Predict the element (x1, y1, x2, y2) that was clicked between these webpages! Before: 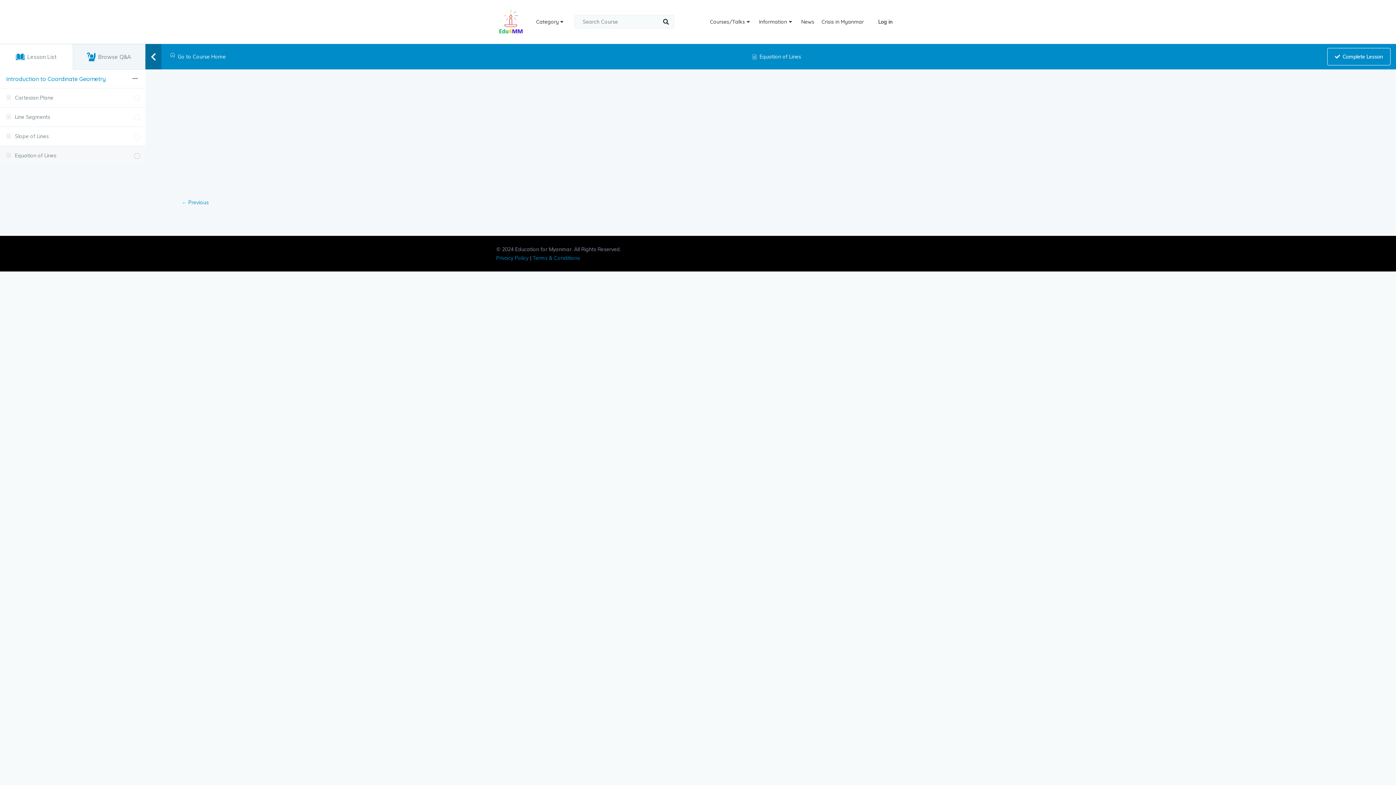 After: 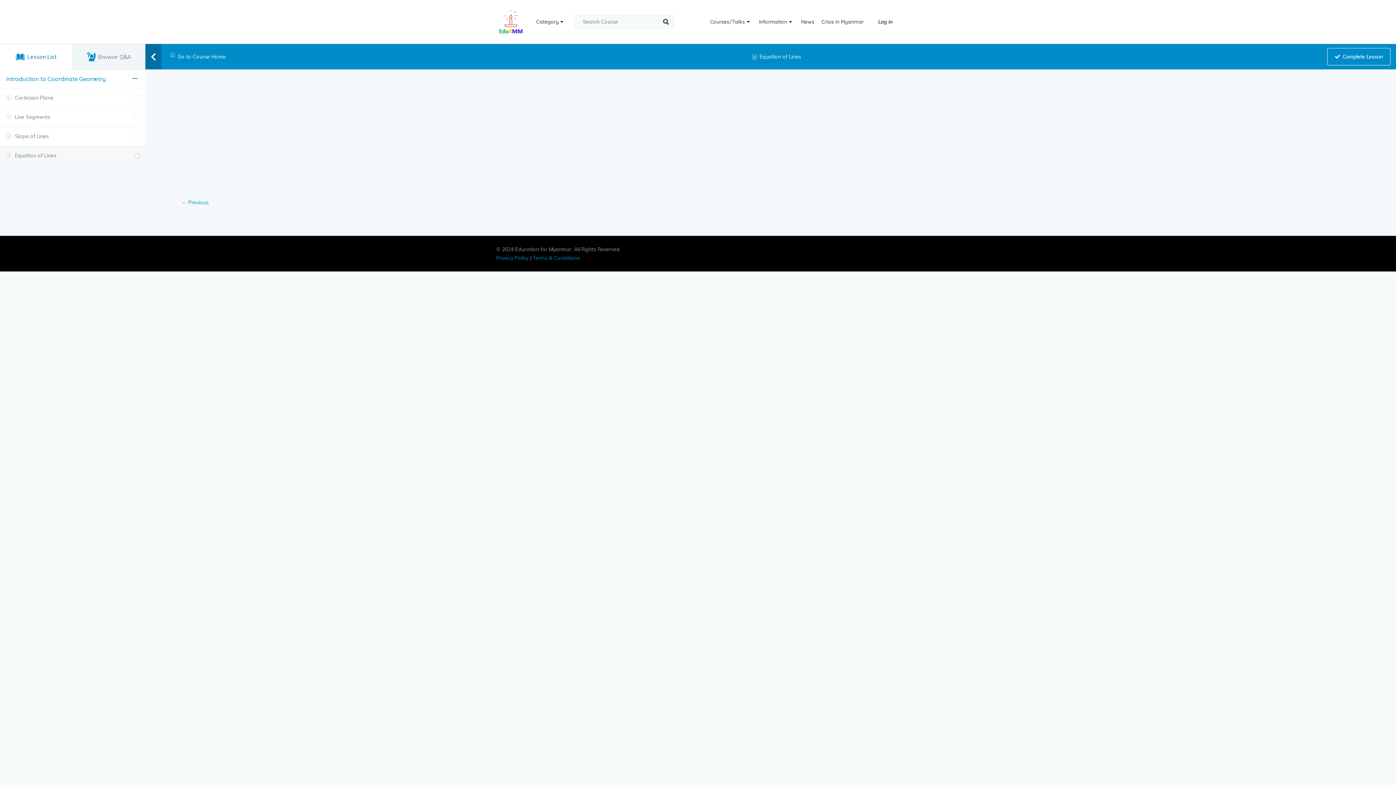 Action: label:  Lesson List bbox: (0, 44, 72, 69)